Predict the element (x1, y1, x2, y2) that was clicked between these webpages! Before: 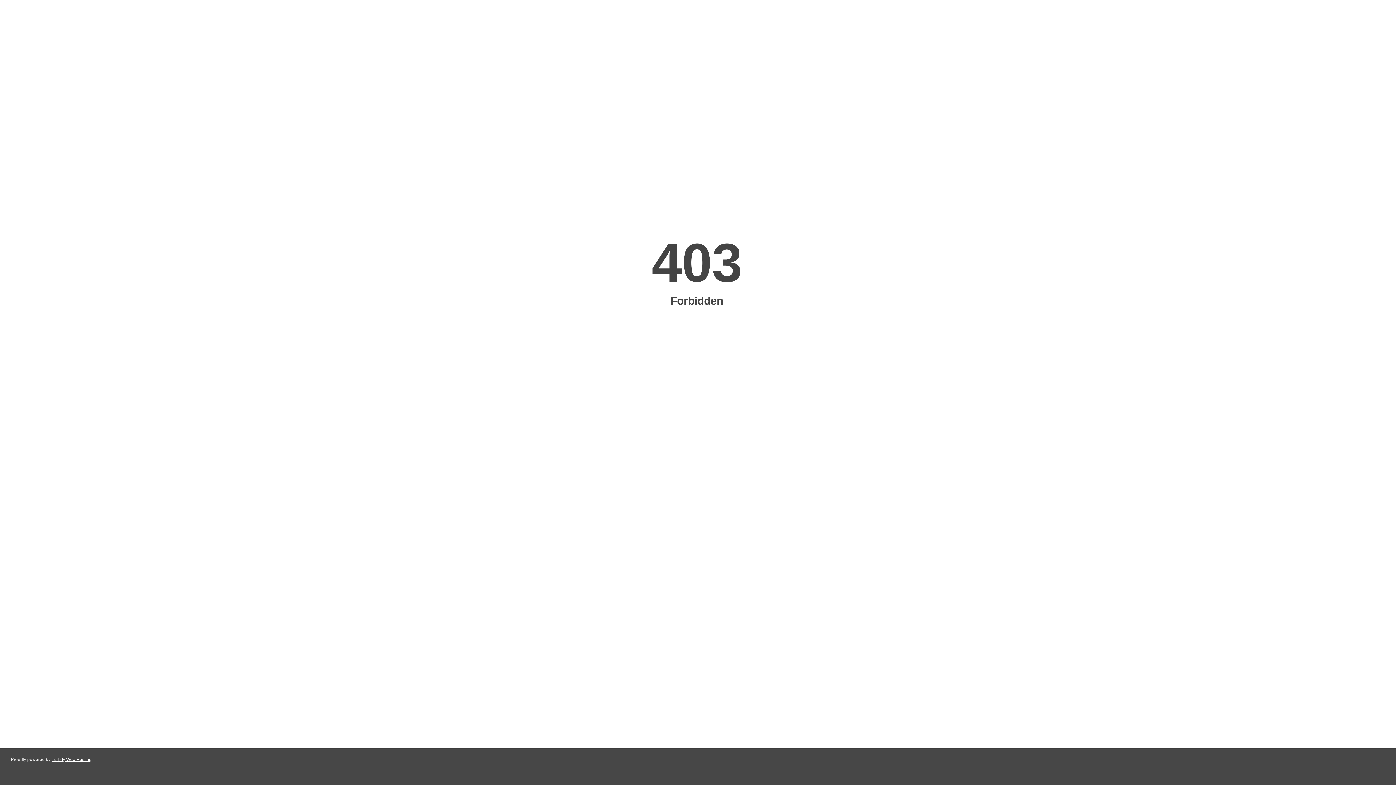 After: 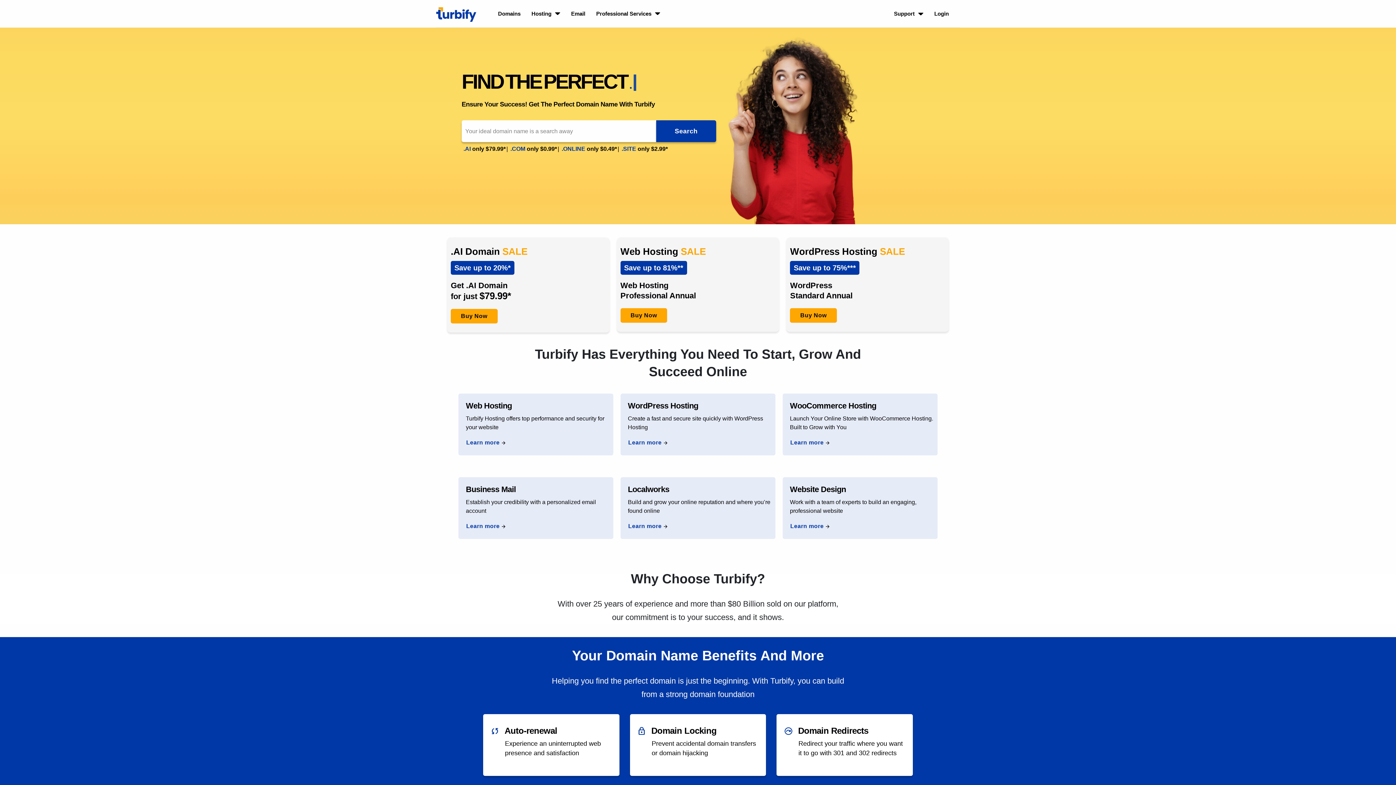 Action: bbox: (51, 757, 91, 762) label: Turbify Web Hosting